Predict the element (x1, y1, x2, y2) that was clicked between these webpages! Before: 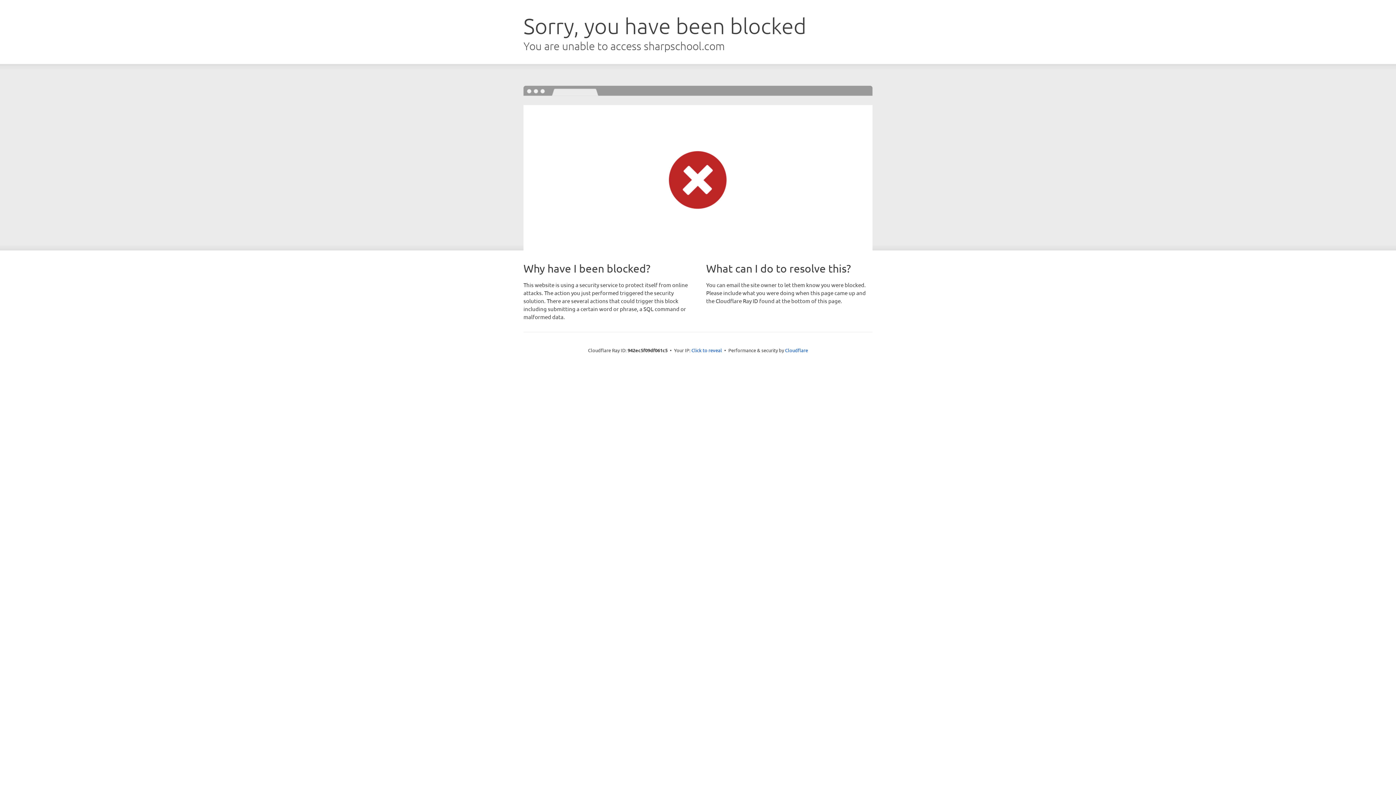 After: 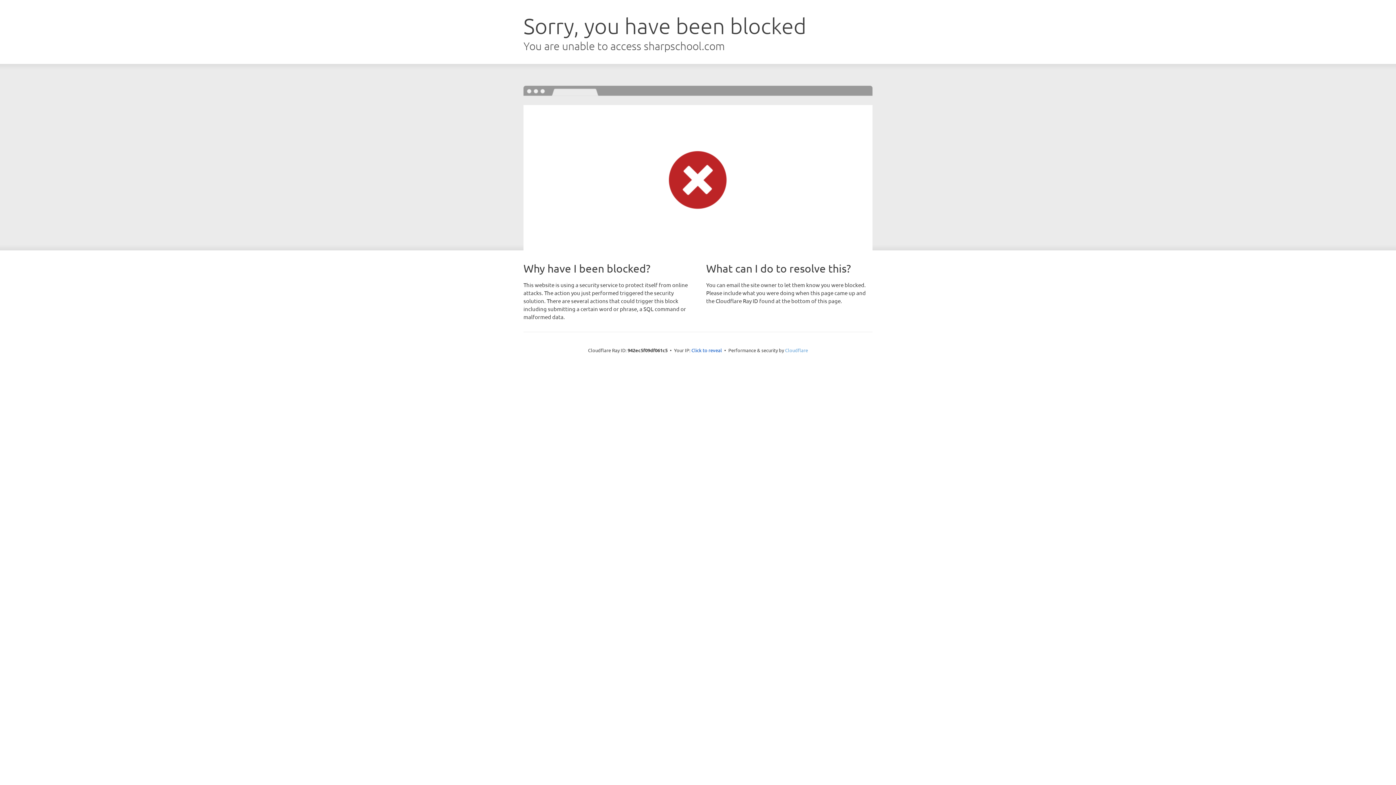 Action: label: Cloudflare bbox: (785, 347, 808, 353)